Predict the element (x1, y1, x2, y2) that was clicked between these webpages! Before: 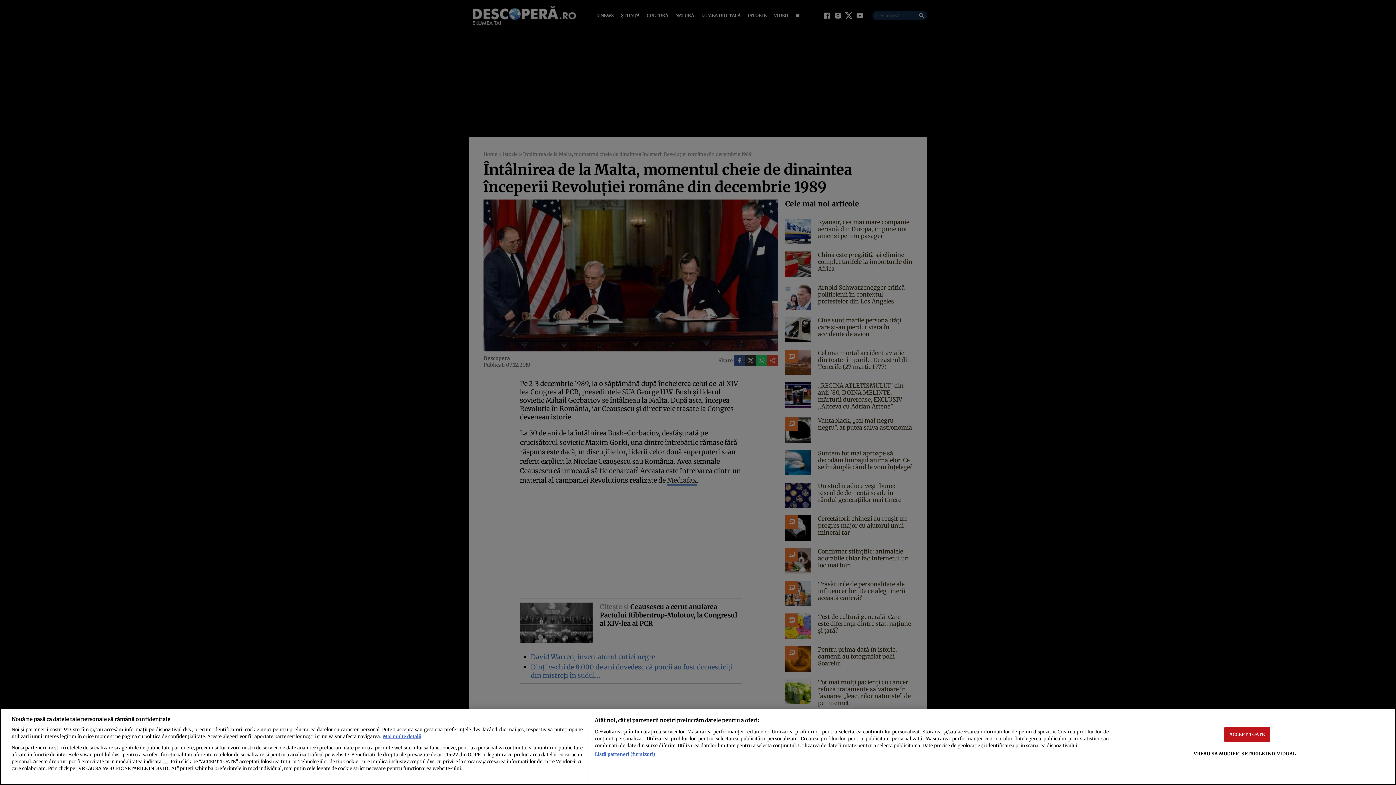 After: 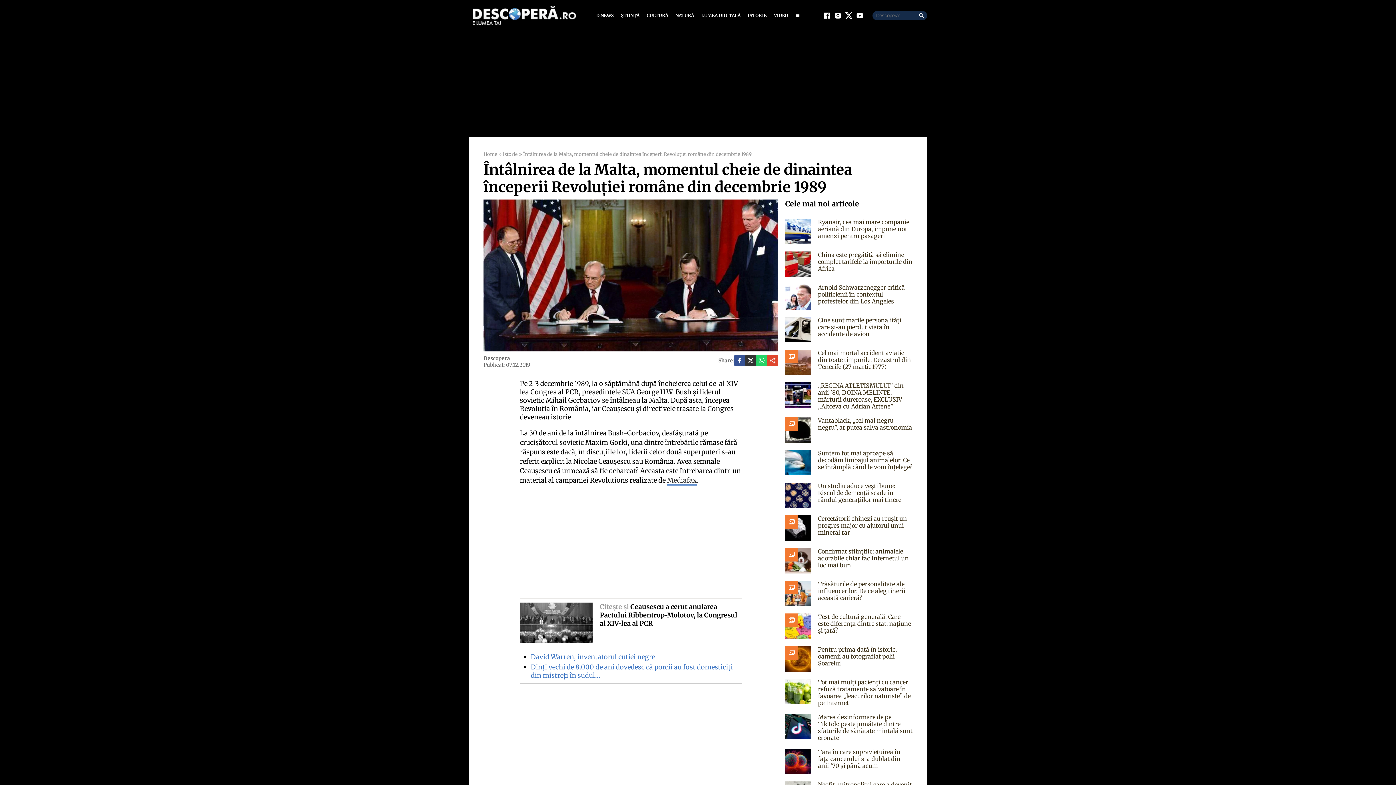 Action: label: ACCEPT TOATE bbox: (1224, 727, 1270, 742)